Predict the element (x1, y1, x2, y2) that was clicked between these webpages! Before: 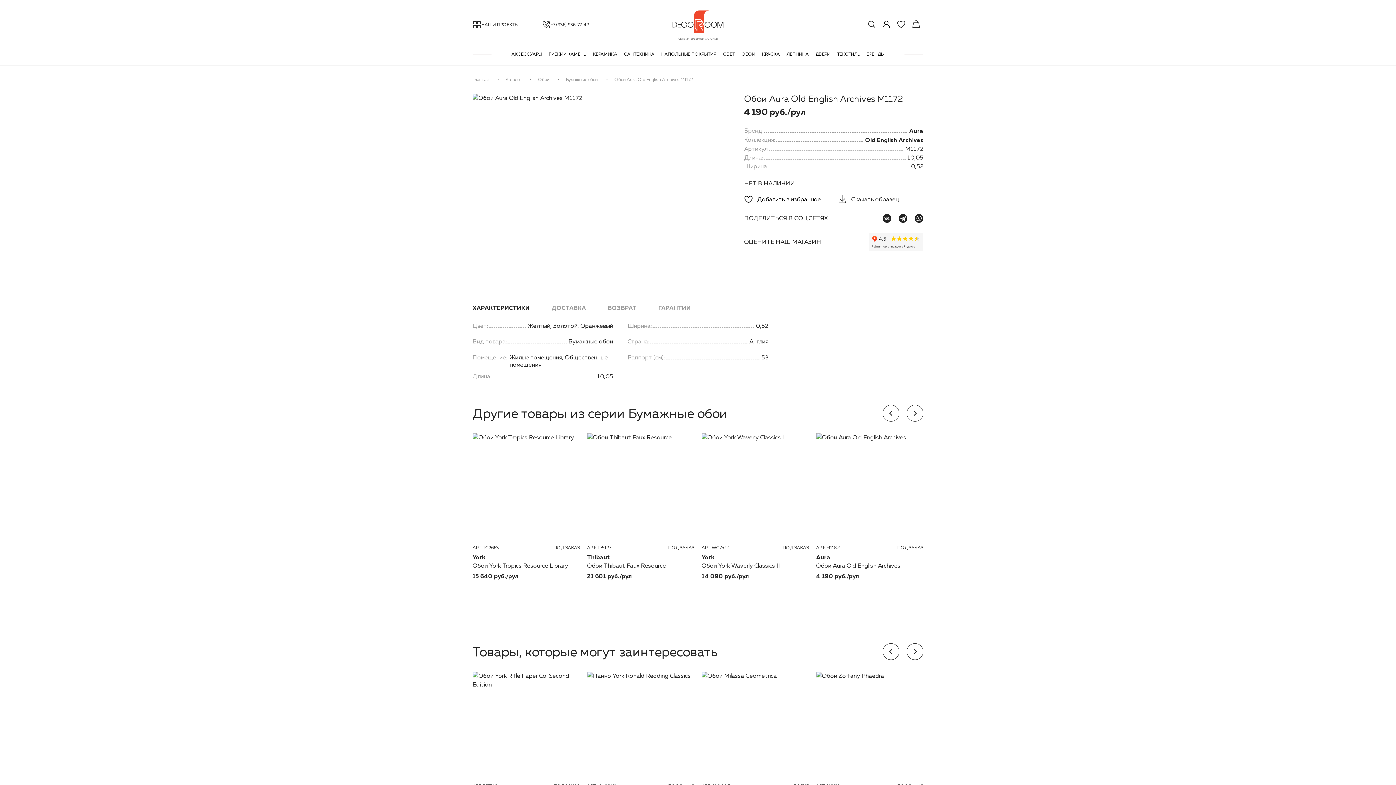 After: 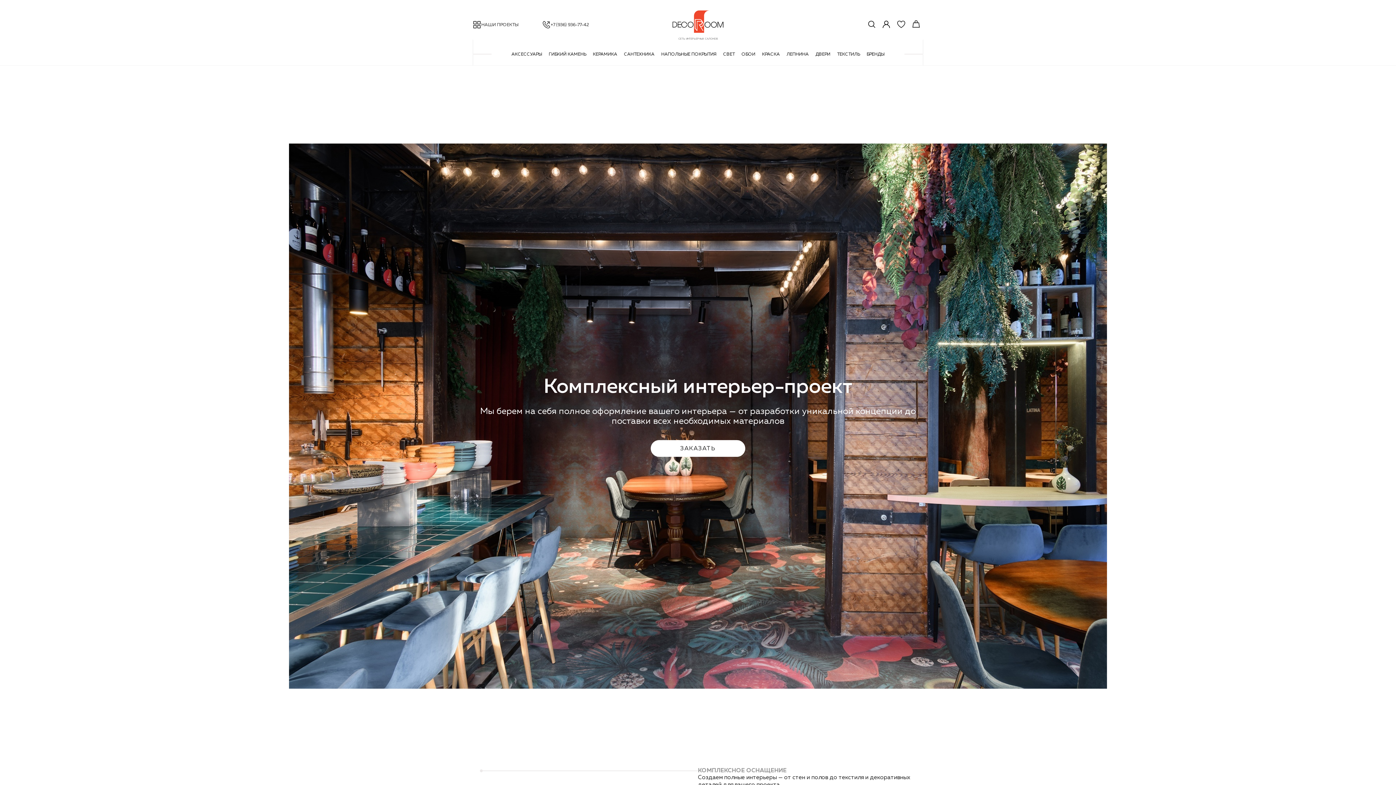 Action: bbox: (472, 20, 520, 29) label: НАШИ ПРОЕКТЫ